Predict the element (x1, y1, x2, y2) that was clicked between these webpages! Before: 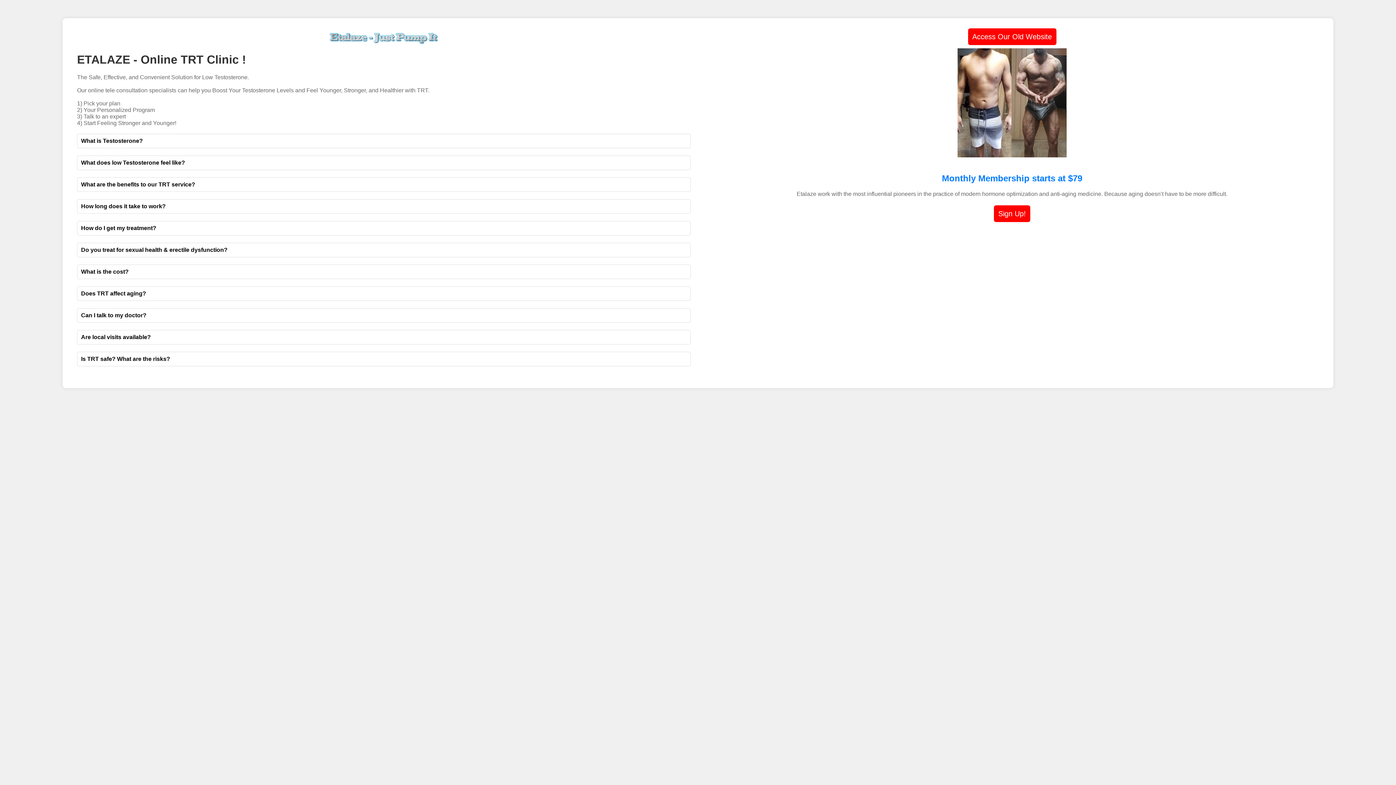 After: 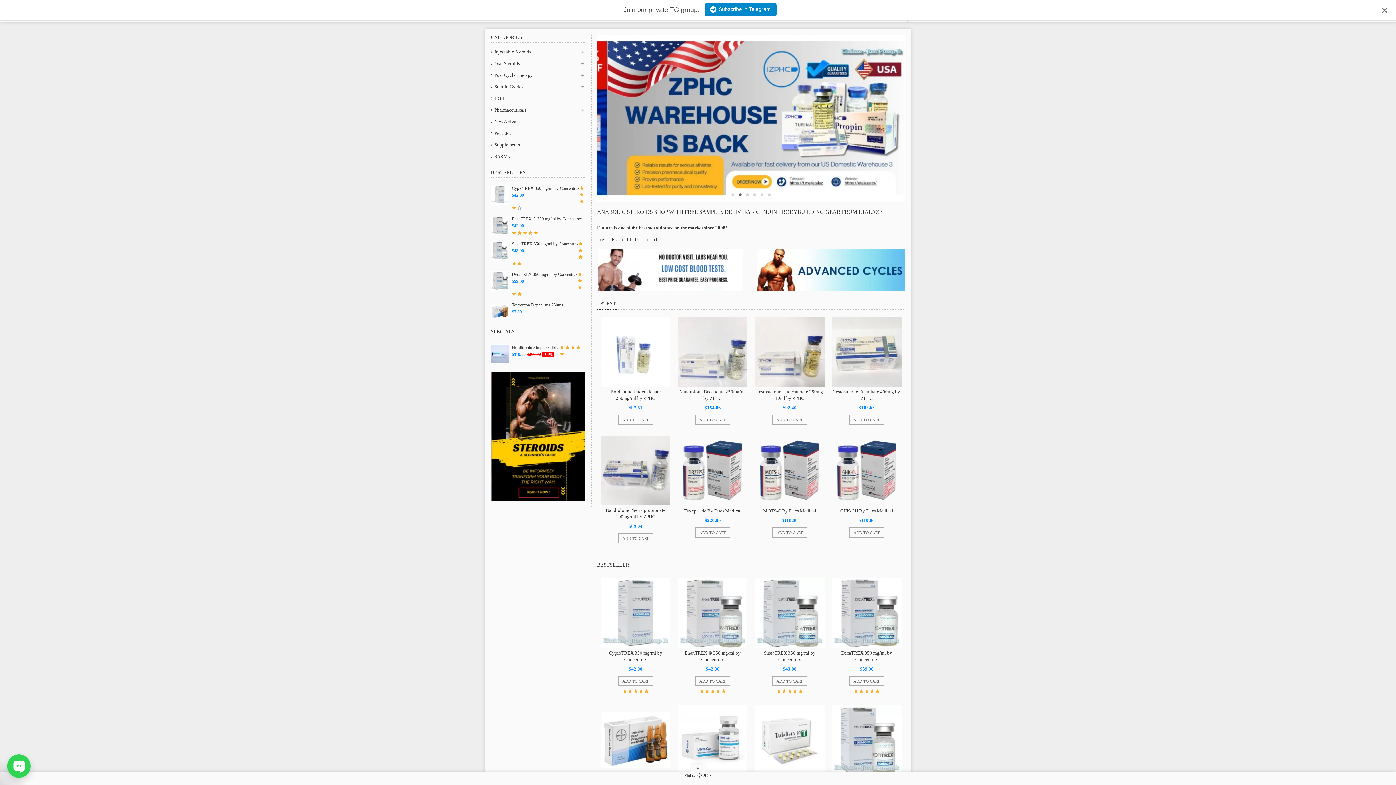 Action: bbox: (968, 28, 1056, 45) label: Access Our Old Website